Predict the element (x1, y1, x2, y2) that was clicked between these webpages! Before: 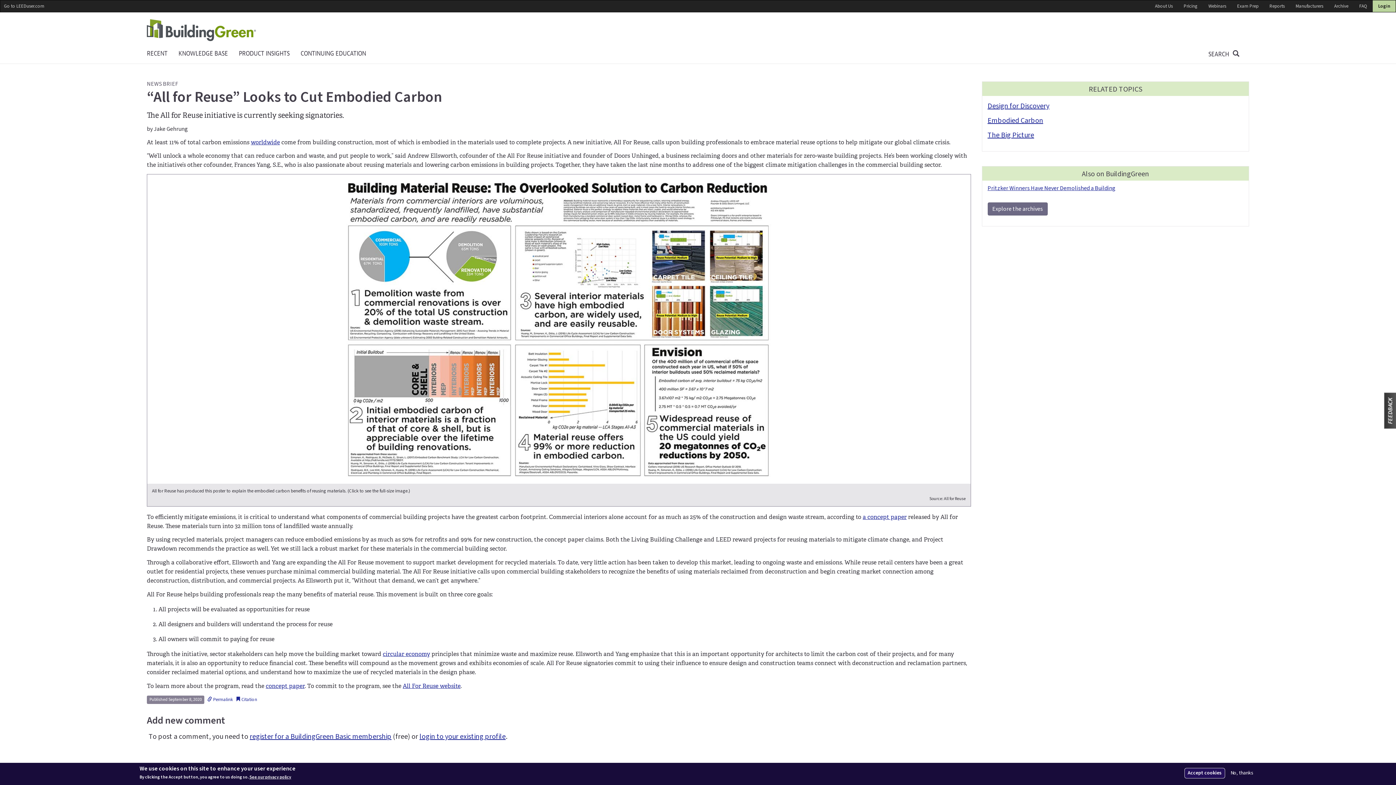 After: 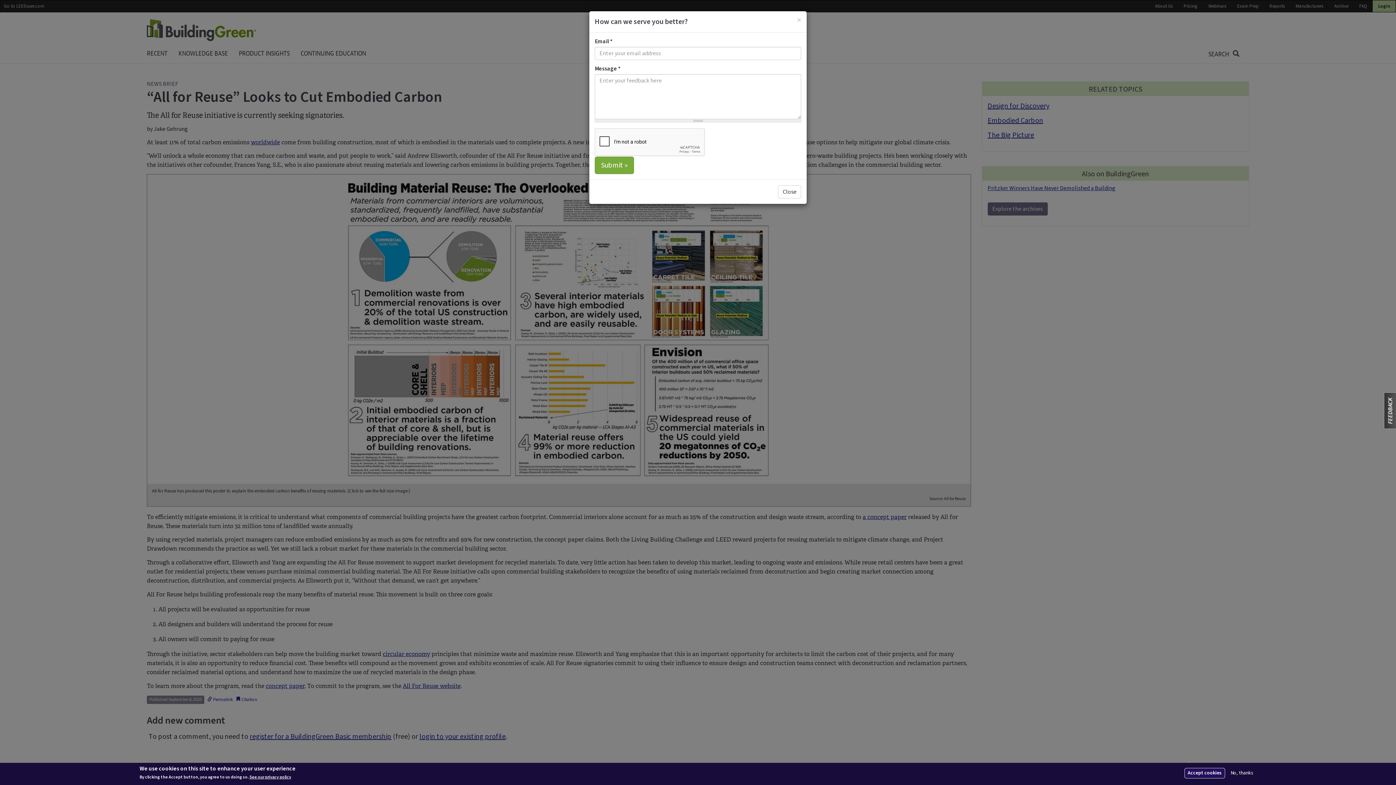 Action: bbox: (1384, 392, 1397, 429)